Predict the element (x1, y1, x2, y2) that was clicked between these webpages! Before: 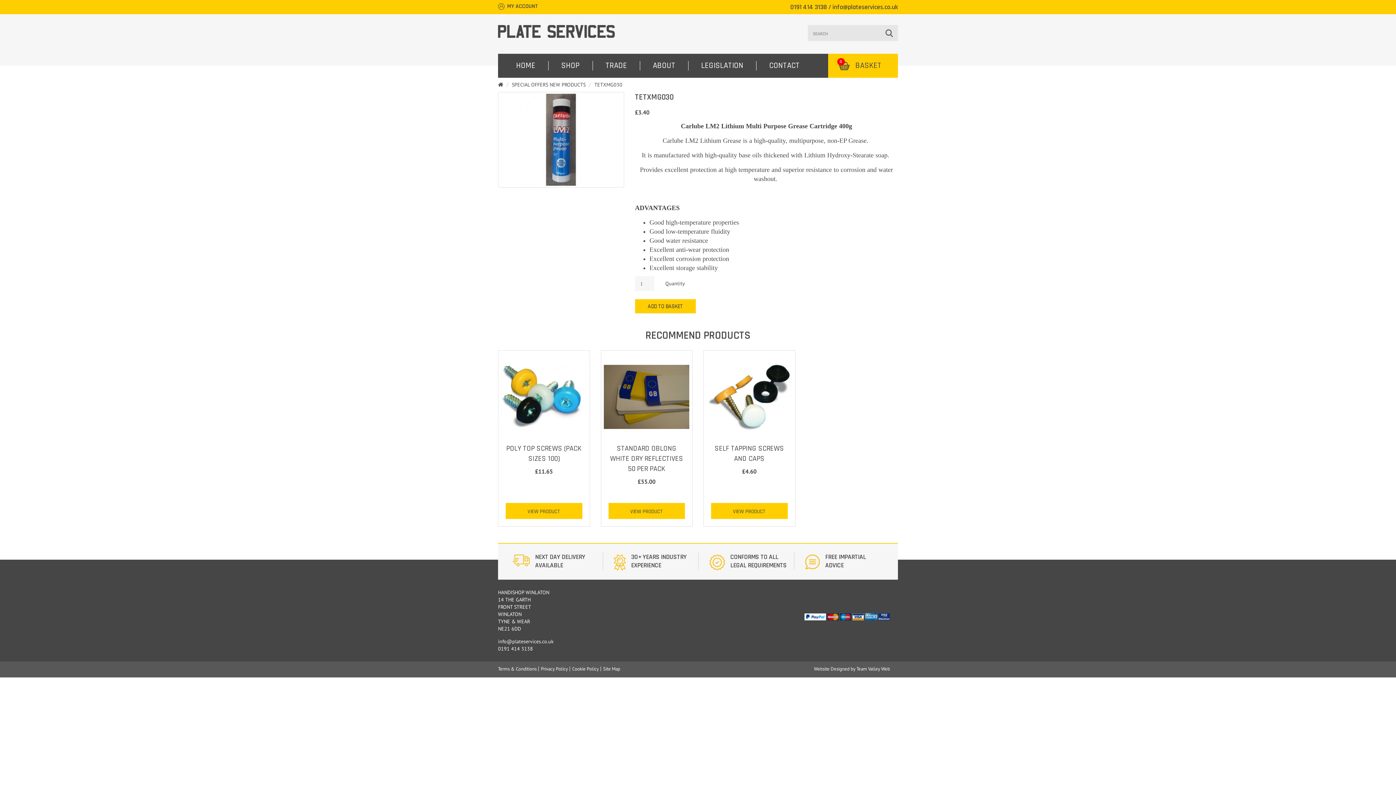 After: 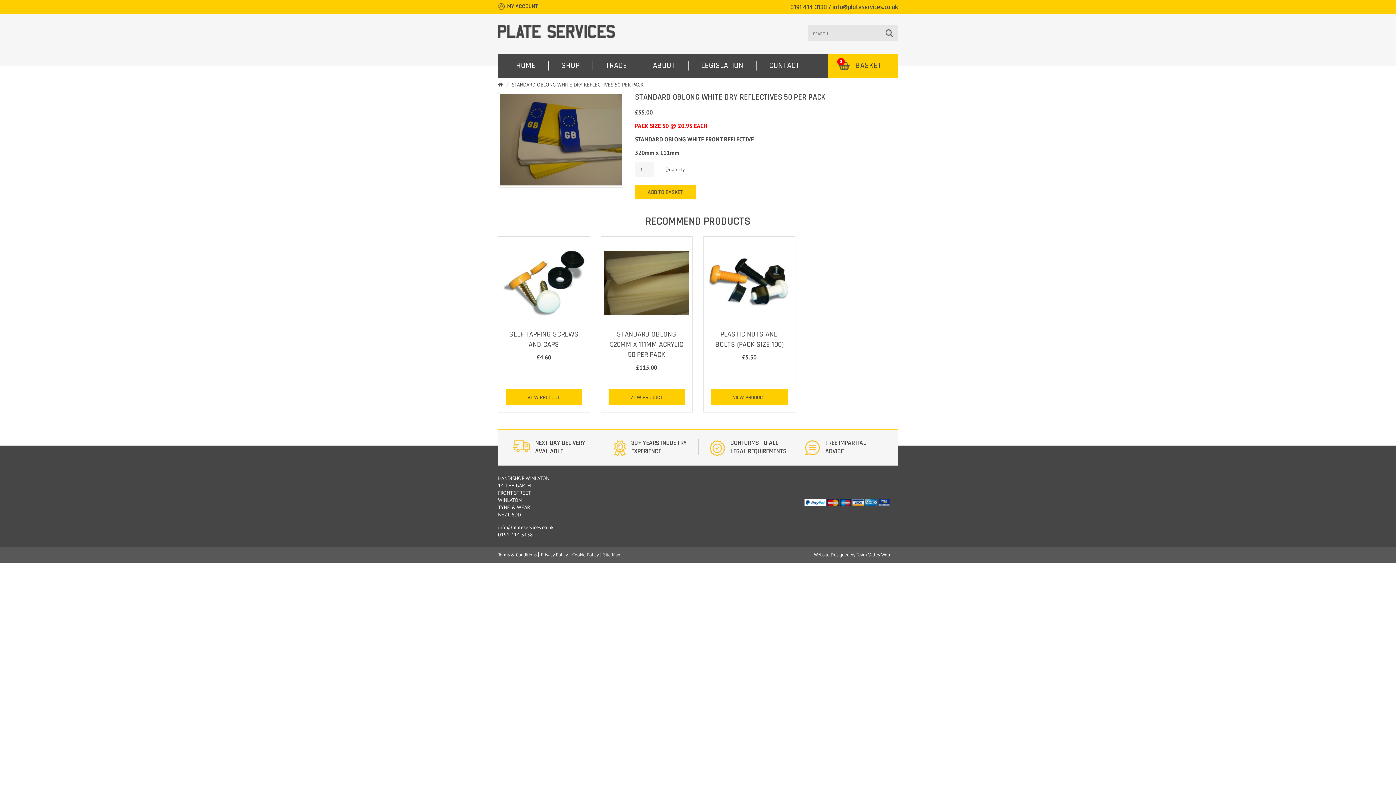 Action: bbox: (610, 444, 683, 473) label: STANDARD OBLONG WHITE DRY REFLECTIVES 50 PER PACK